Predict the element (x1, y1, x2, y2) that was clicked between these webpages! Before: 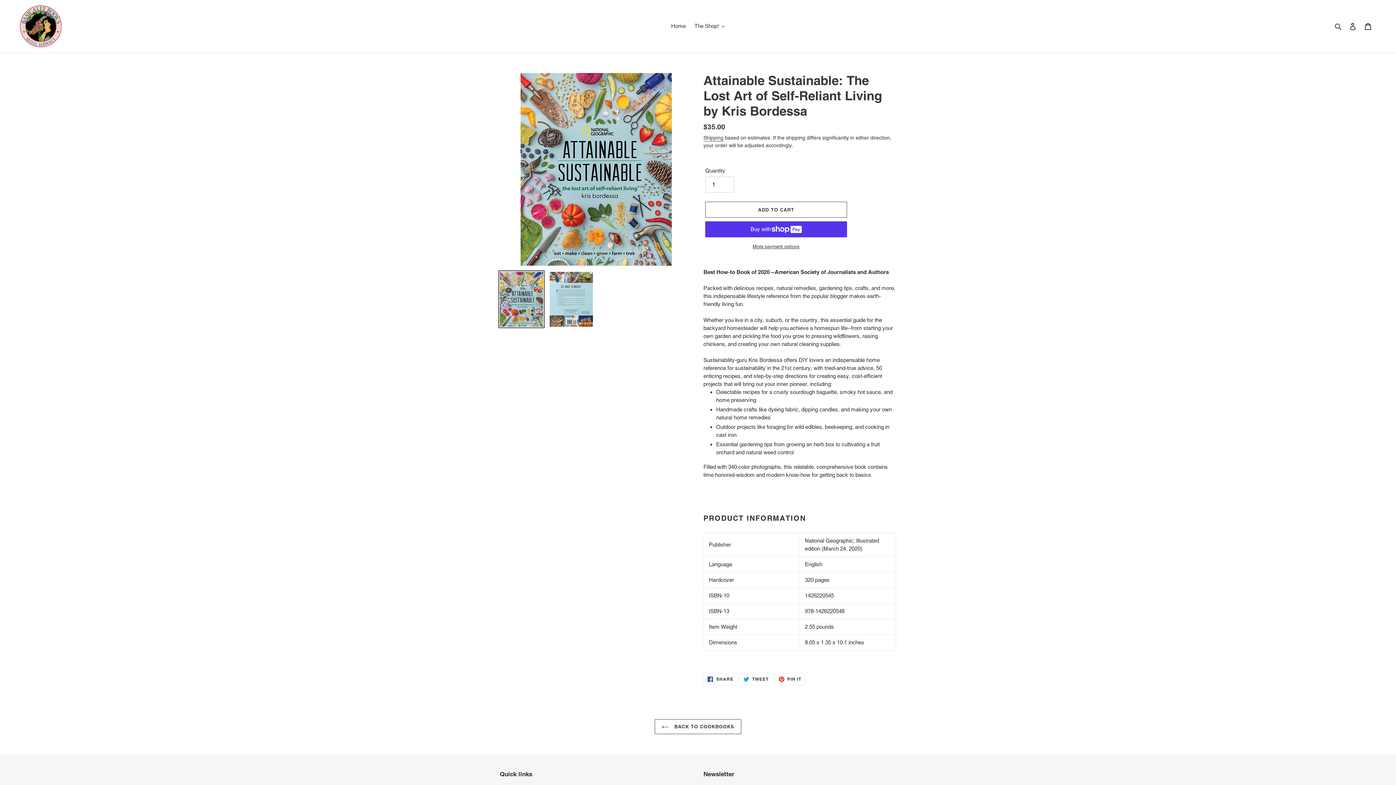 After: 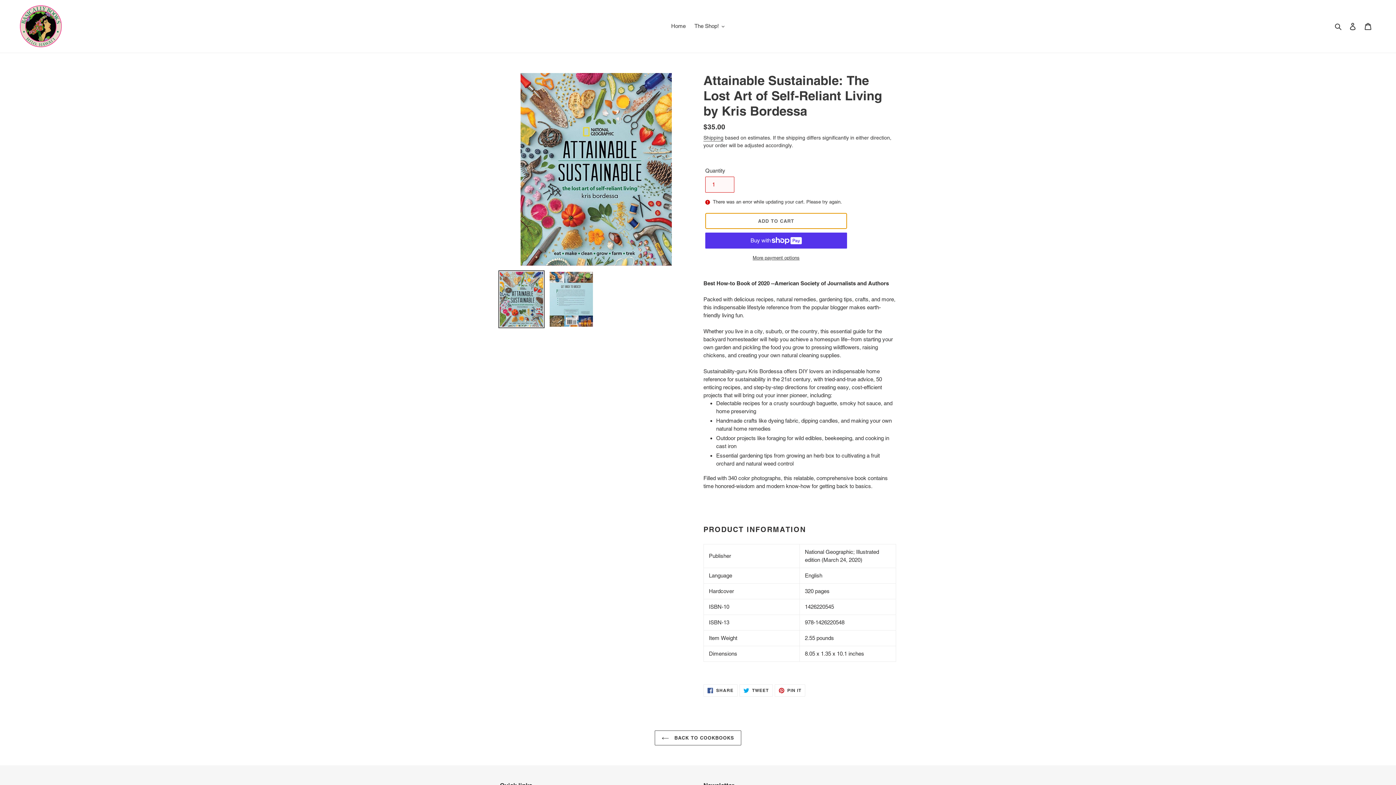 Action: label: Add to cart bbox: (705, 201, 847, 217)